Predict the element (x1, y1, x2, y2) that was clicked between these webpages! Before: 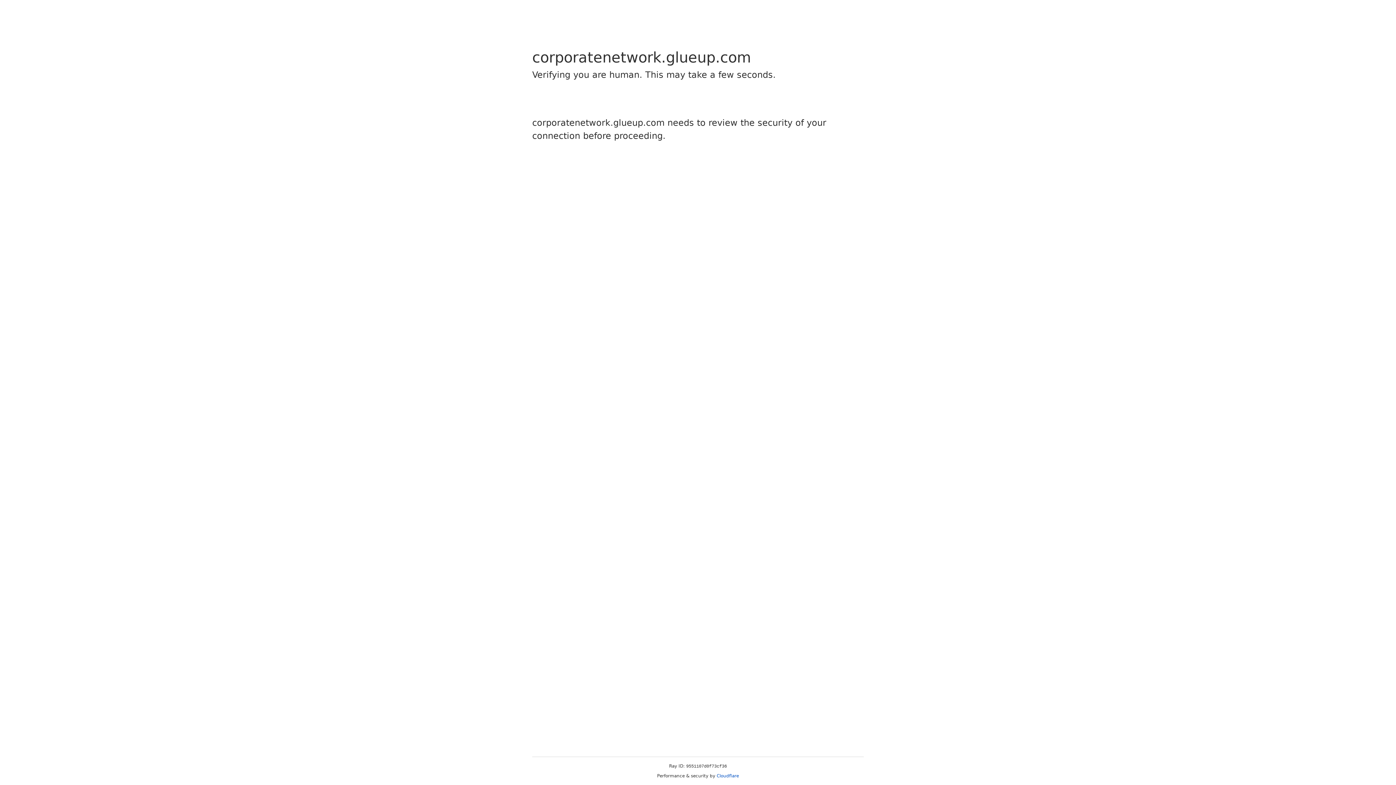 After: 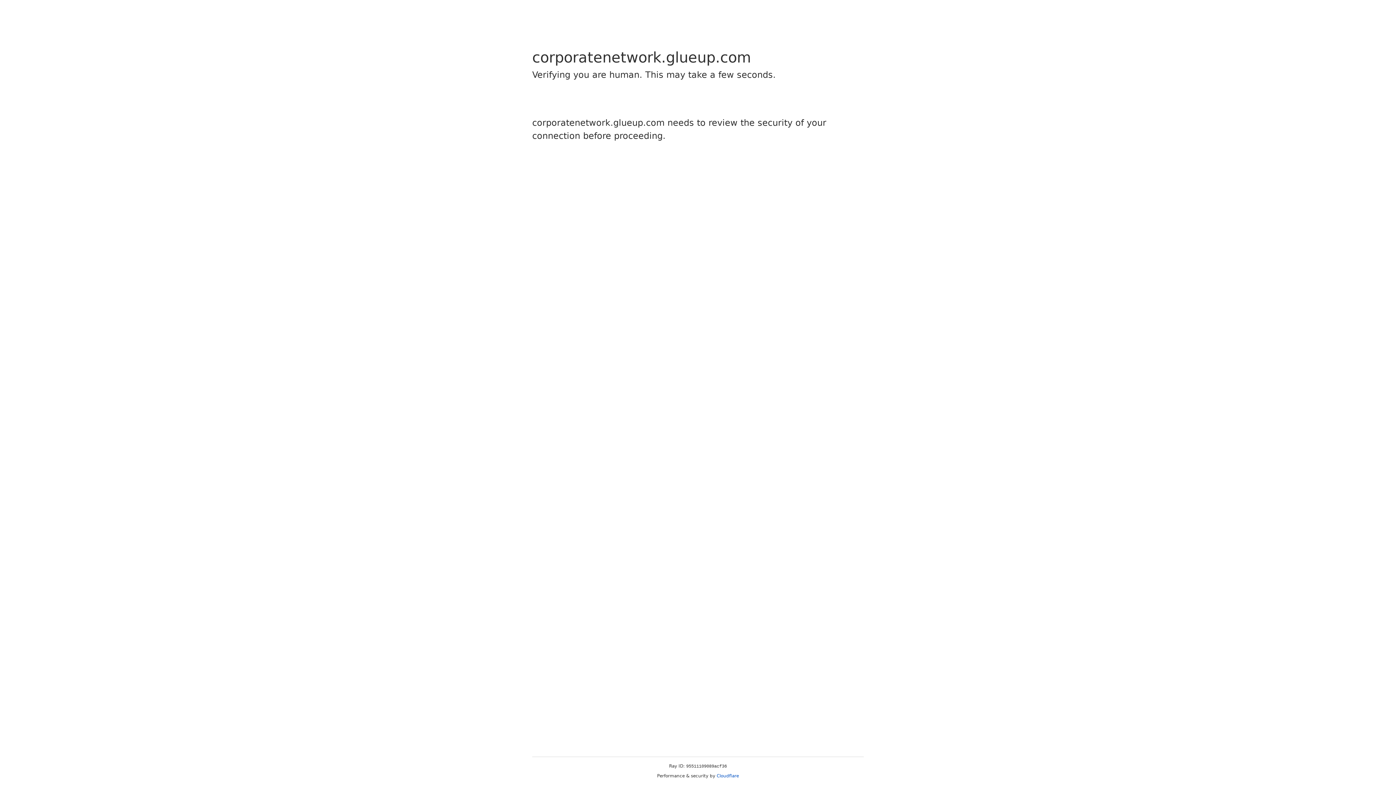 Action: label: Cloudflare bbox: (716, 773, 739, 778)